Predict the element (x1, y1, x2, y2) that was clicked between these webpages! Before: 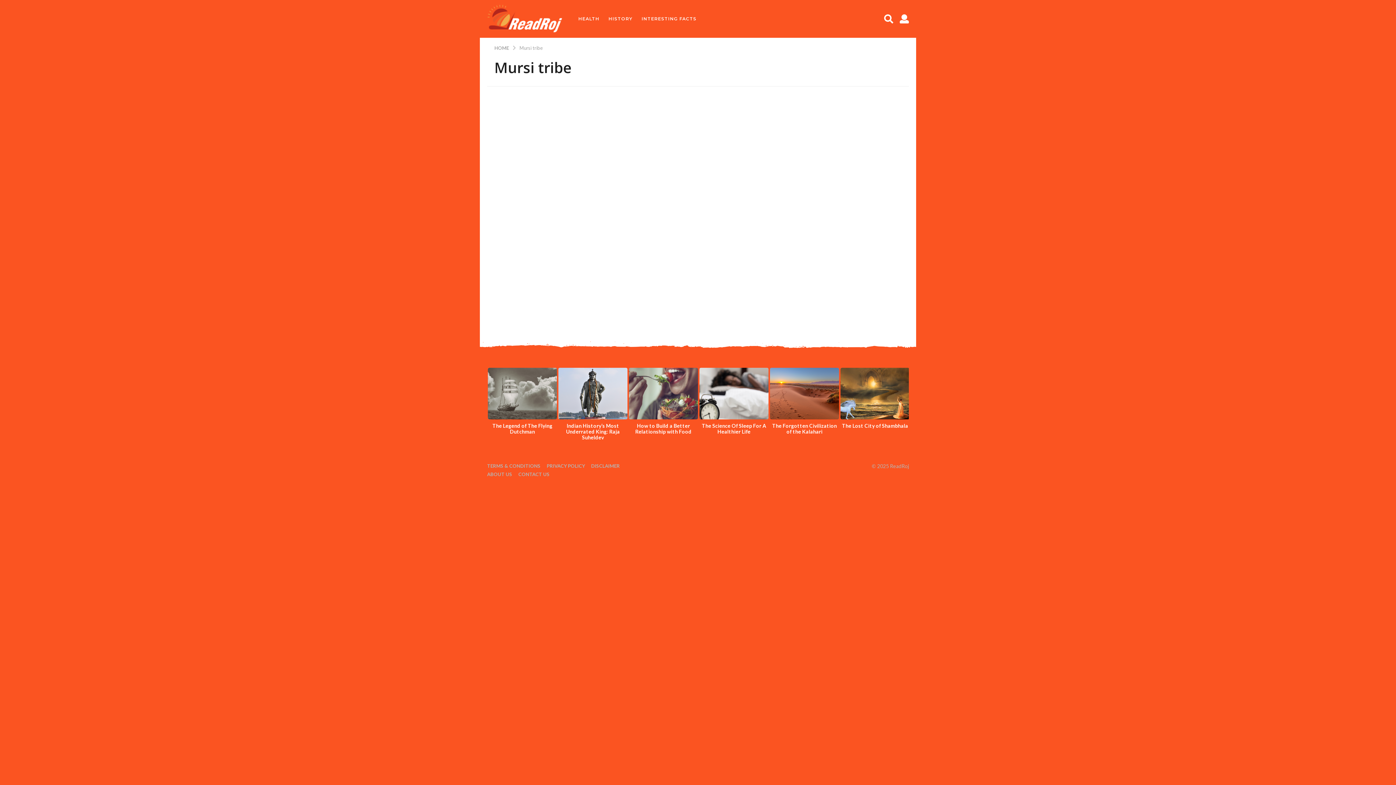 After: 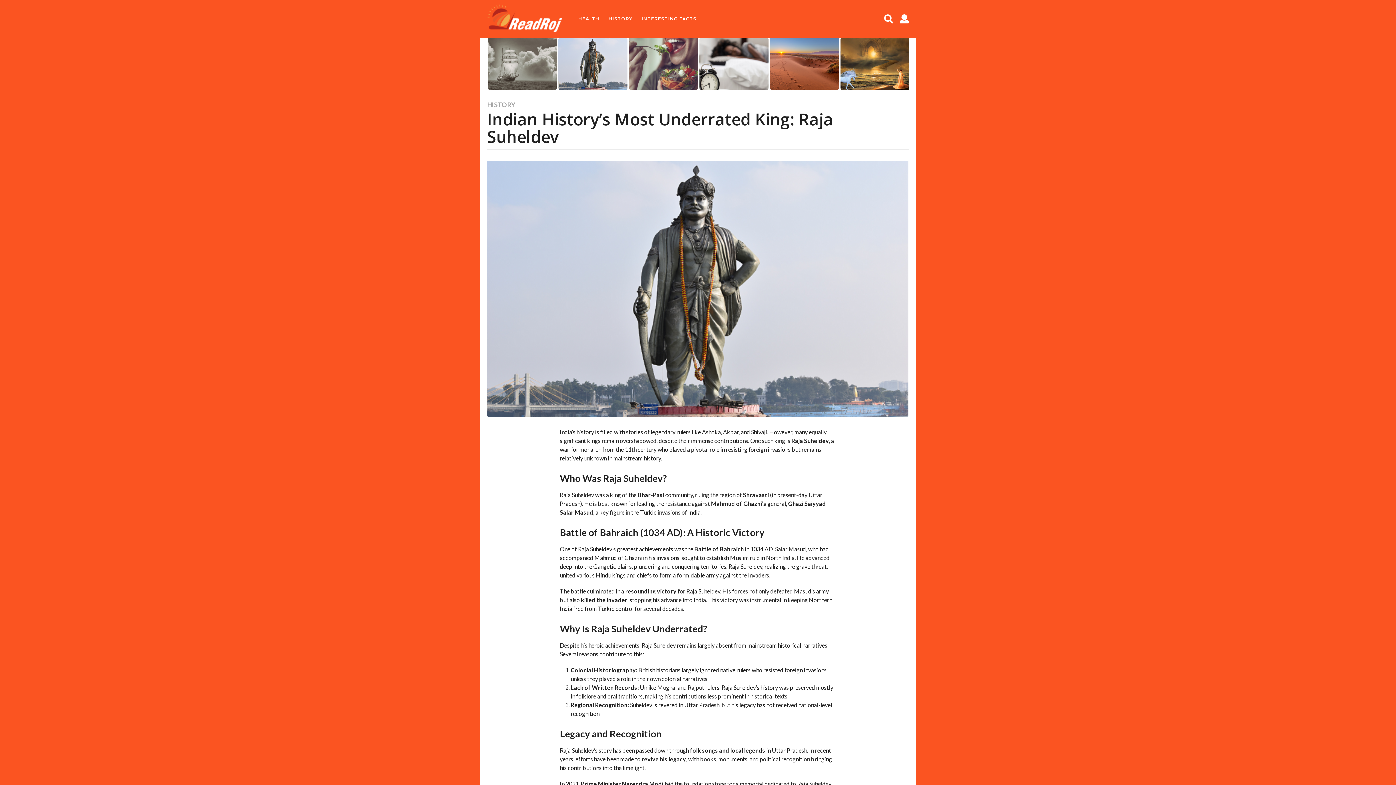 Action: label: Indian History’s Most Underrated King: Raja Suheldev bbox: (566, 422, 620, 440)